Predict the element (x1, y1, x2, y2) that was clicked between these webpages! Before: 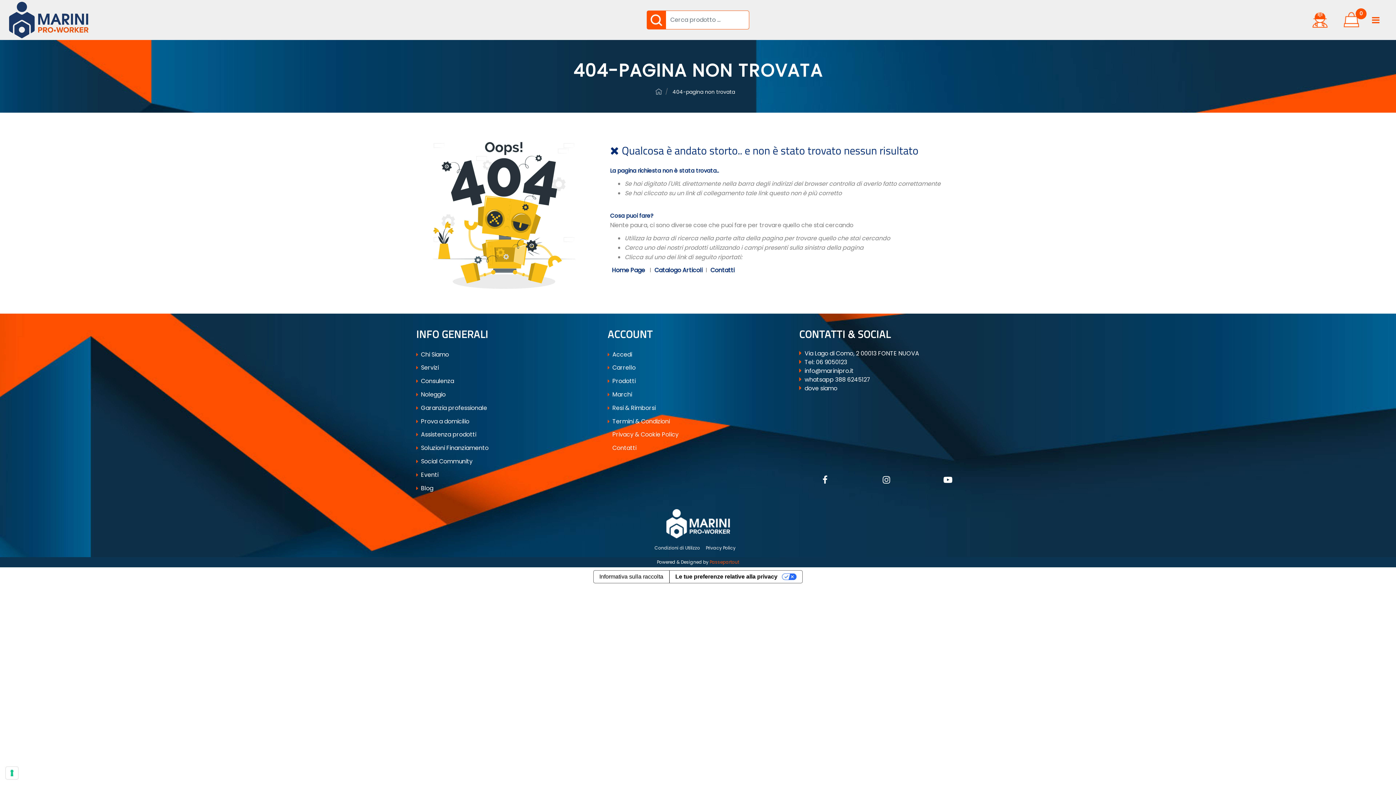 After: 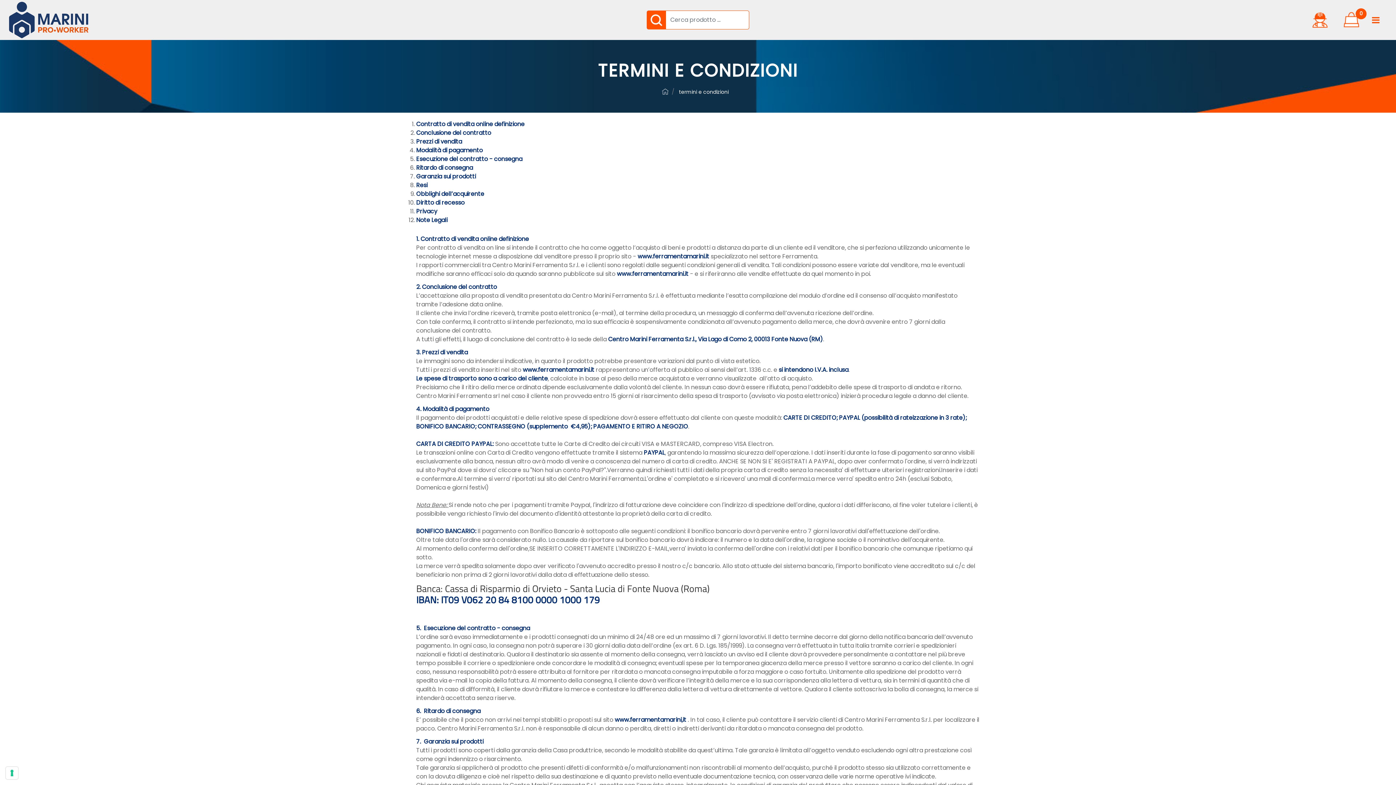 Action: bbox: (654, 542, 706, 554) label: Condizioni di Utilizzo